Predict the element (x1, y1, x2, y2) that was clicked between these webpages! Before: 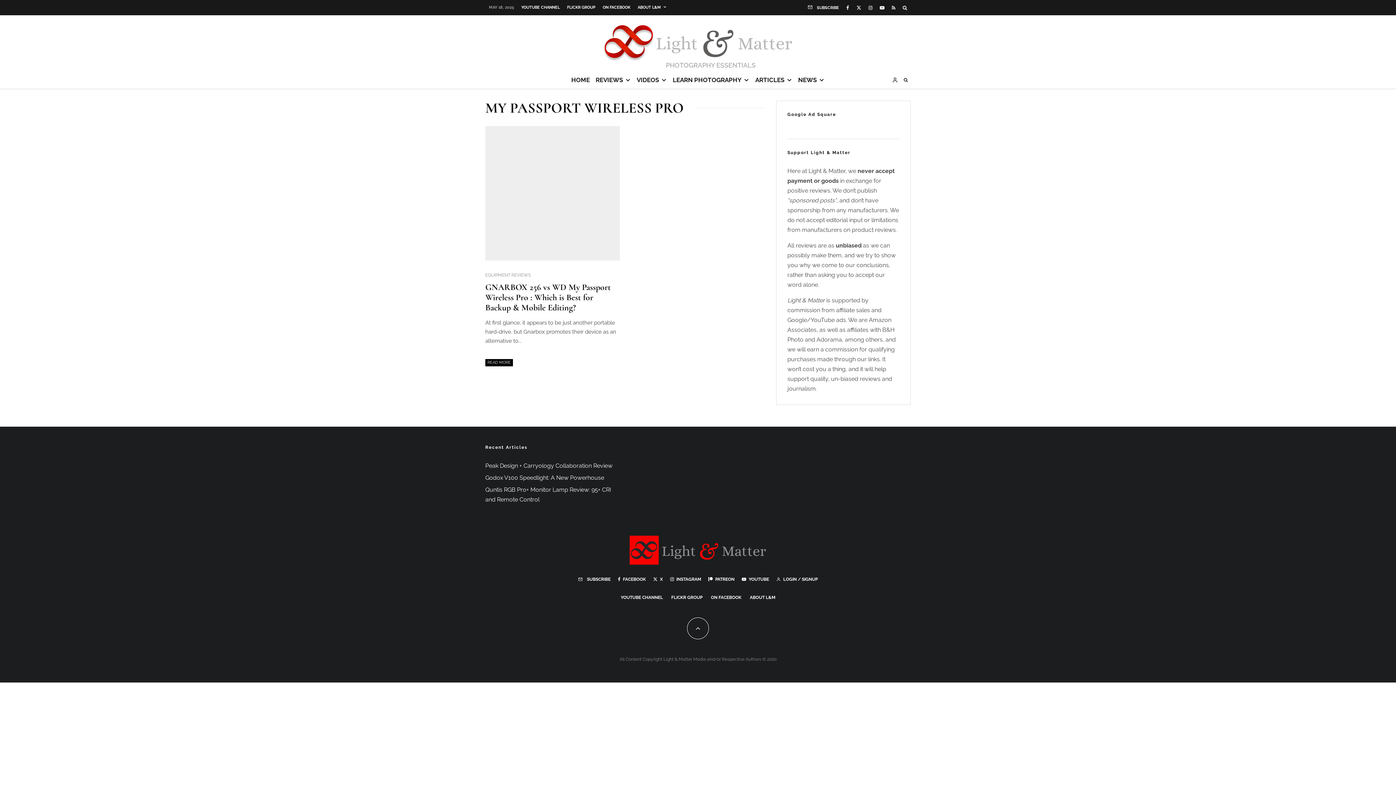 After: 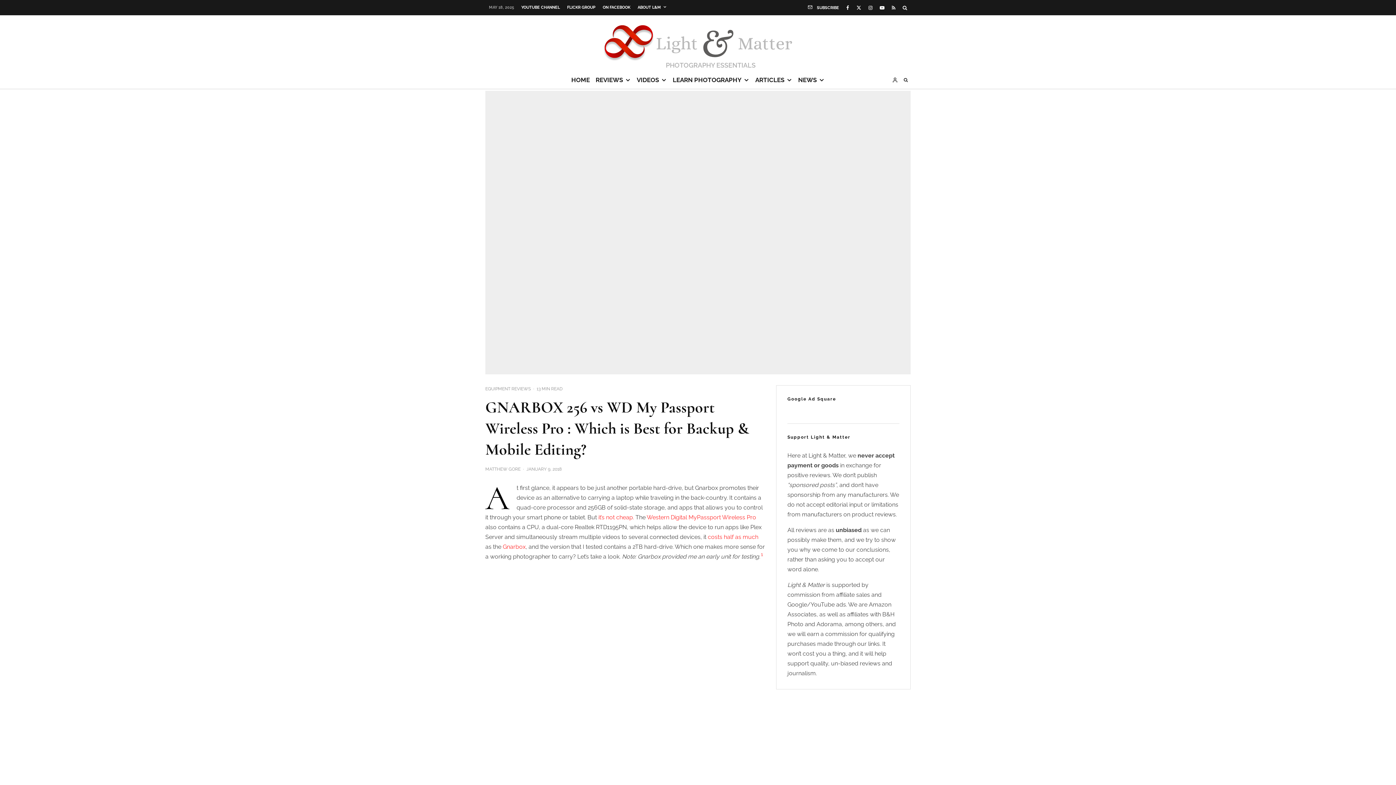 Action: bbox: (485, 282, 620, 313) label: GNARBOX 256 vs WD My Passport Wireless Pro : Which is Best for Backup & Mobile Editing?